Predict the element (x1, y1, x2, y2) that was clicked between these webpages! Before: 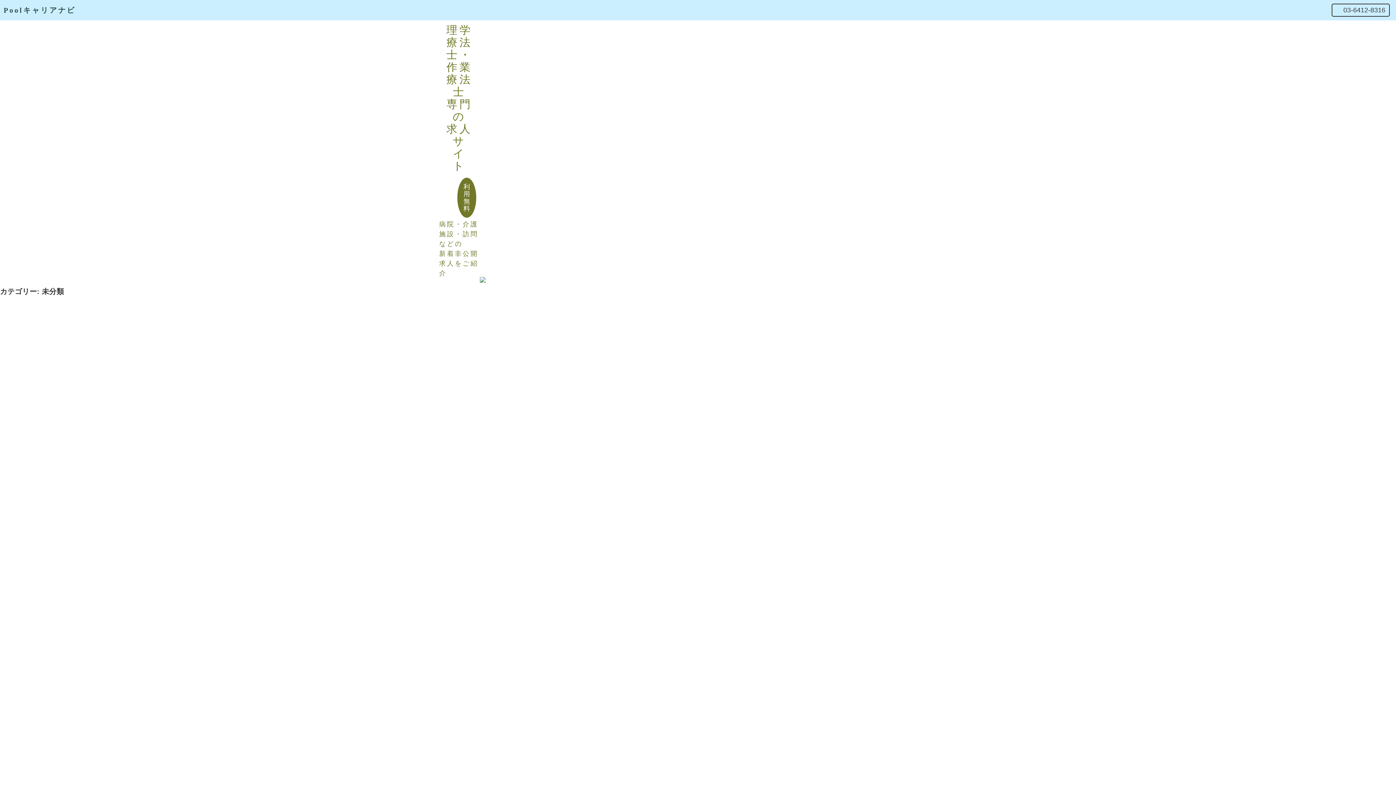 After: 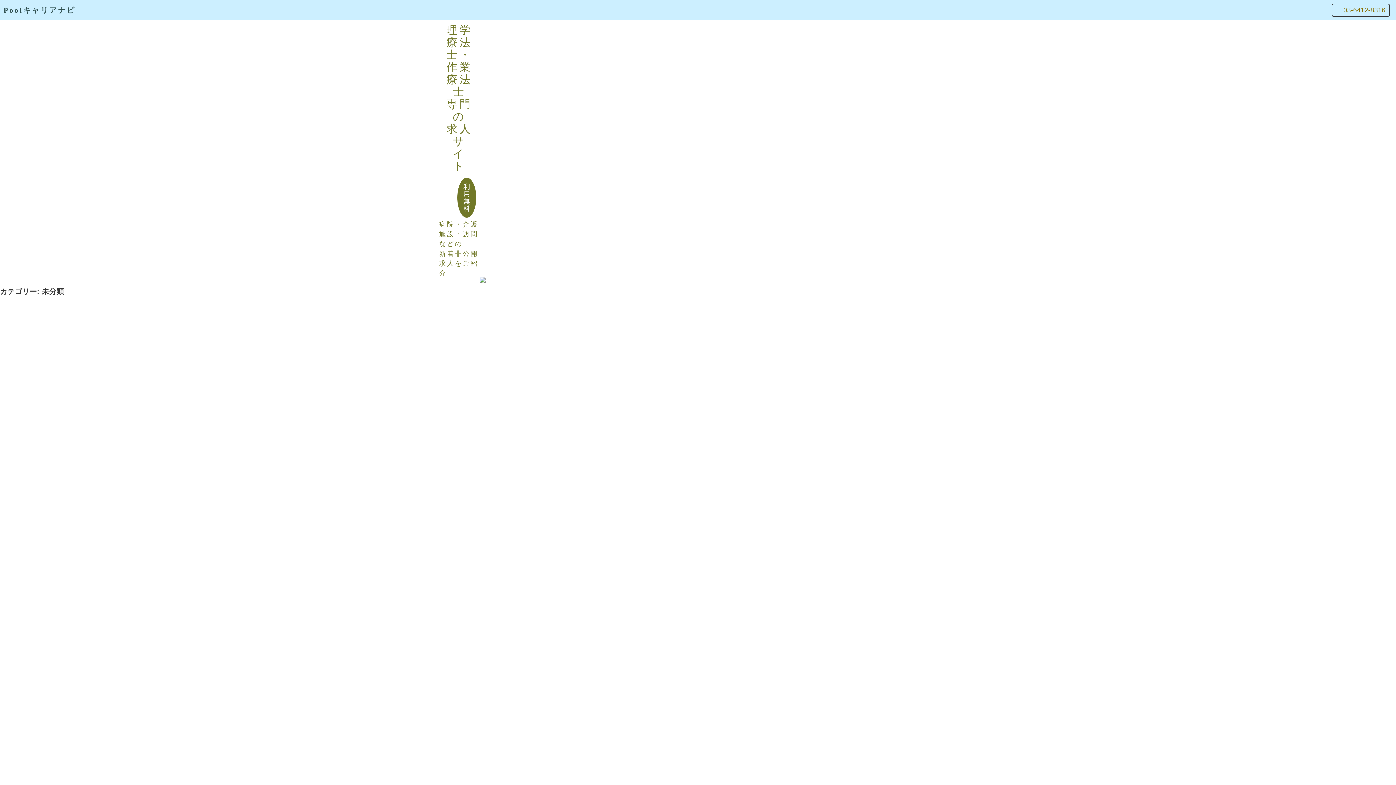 Action: bbox: (1343, 6, 1385, 13) label: 03-6412-8316